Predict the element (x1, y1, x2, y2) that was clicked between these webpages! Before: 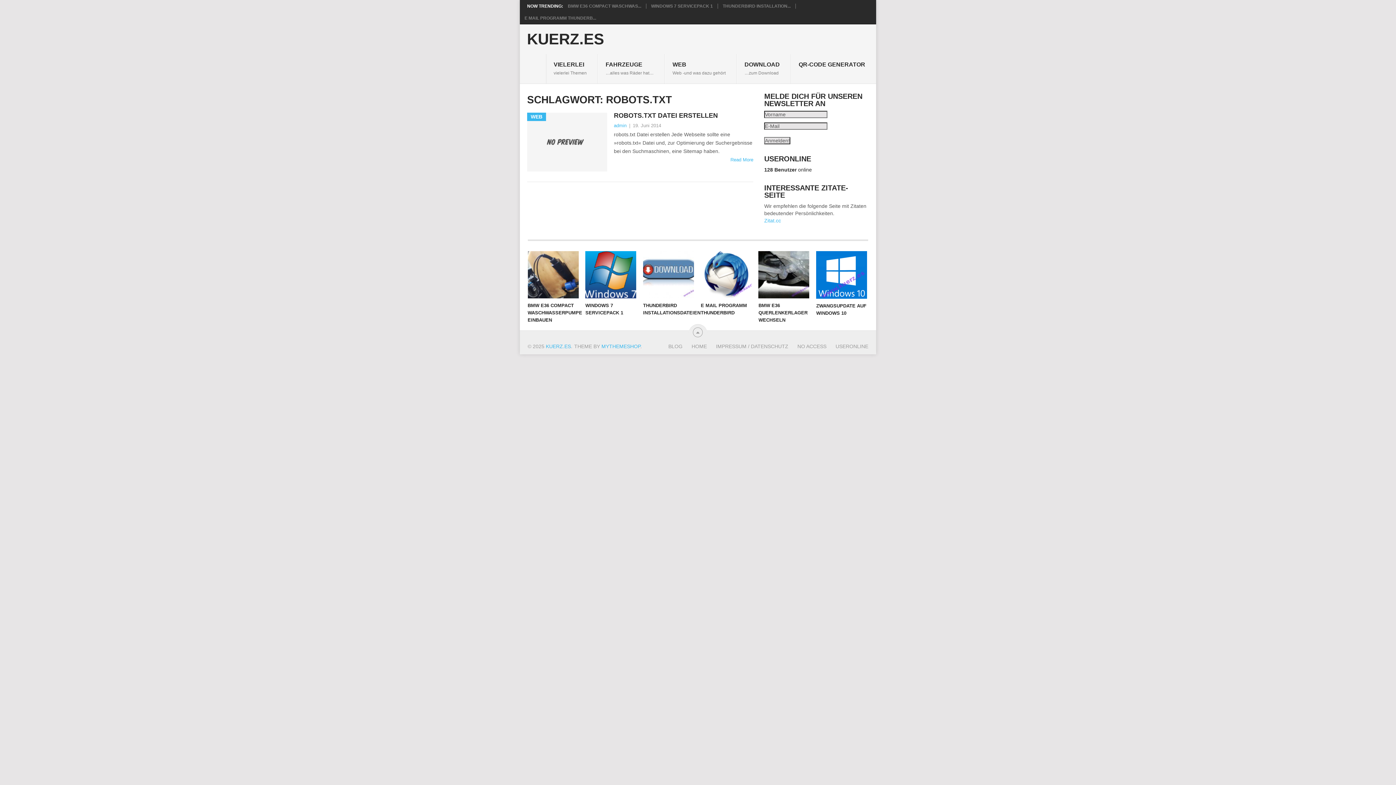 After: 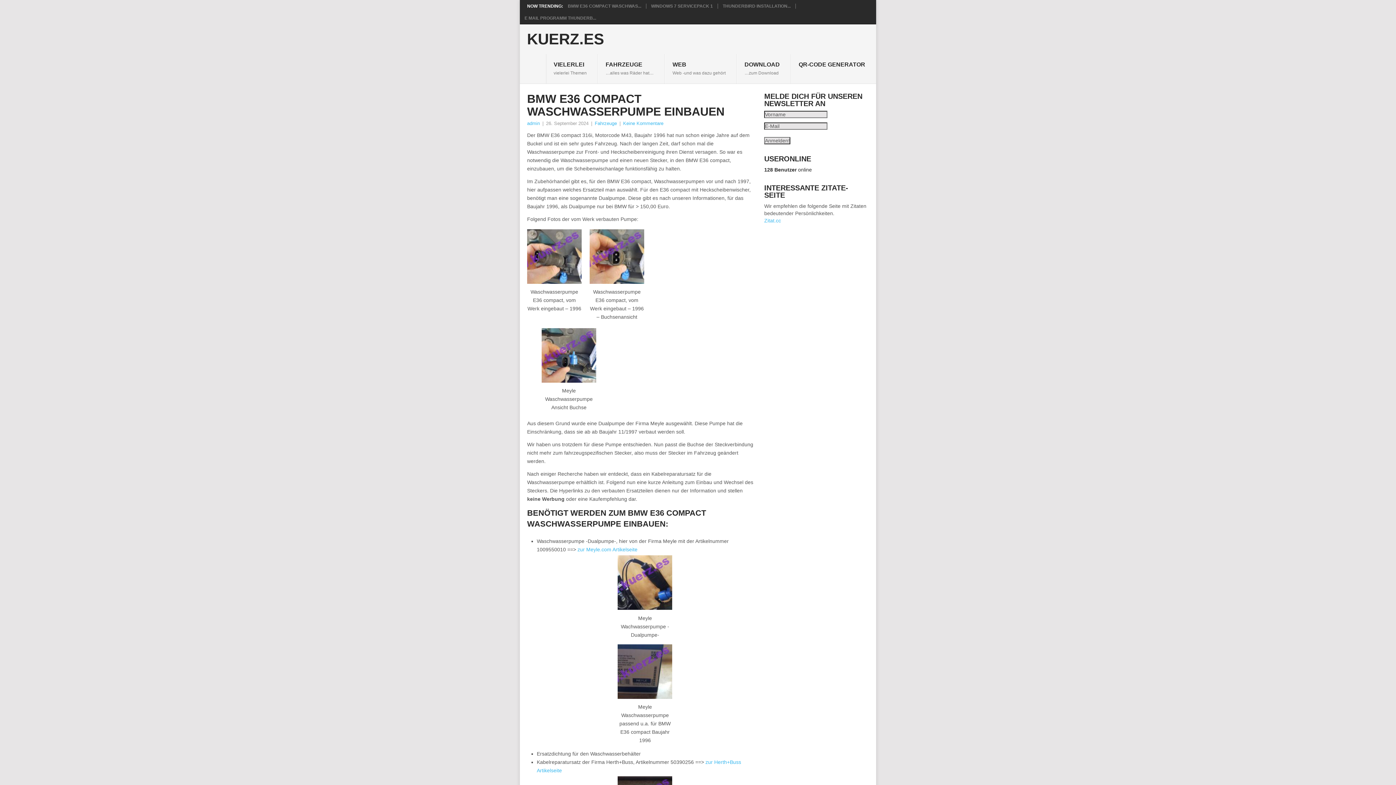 Action: bbox: (527, 251, 578, 298) label: BMW E36 COMPACT WASCHWASSERPUMPE EINBAUEN